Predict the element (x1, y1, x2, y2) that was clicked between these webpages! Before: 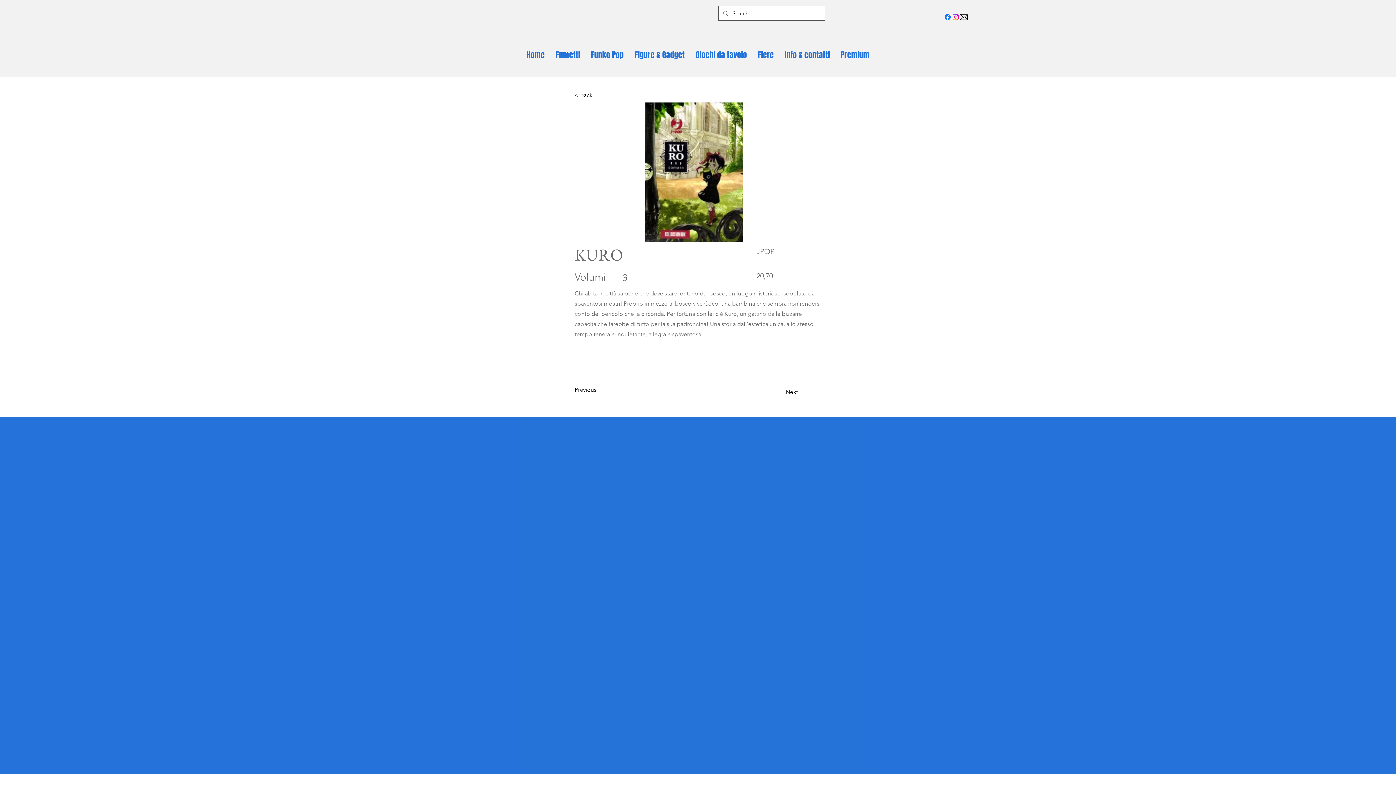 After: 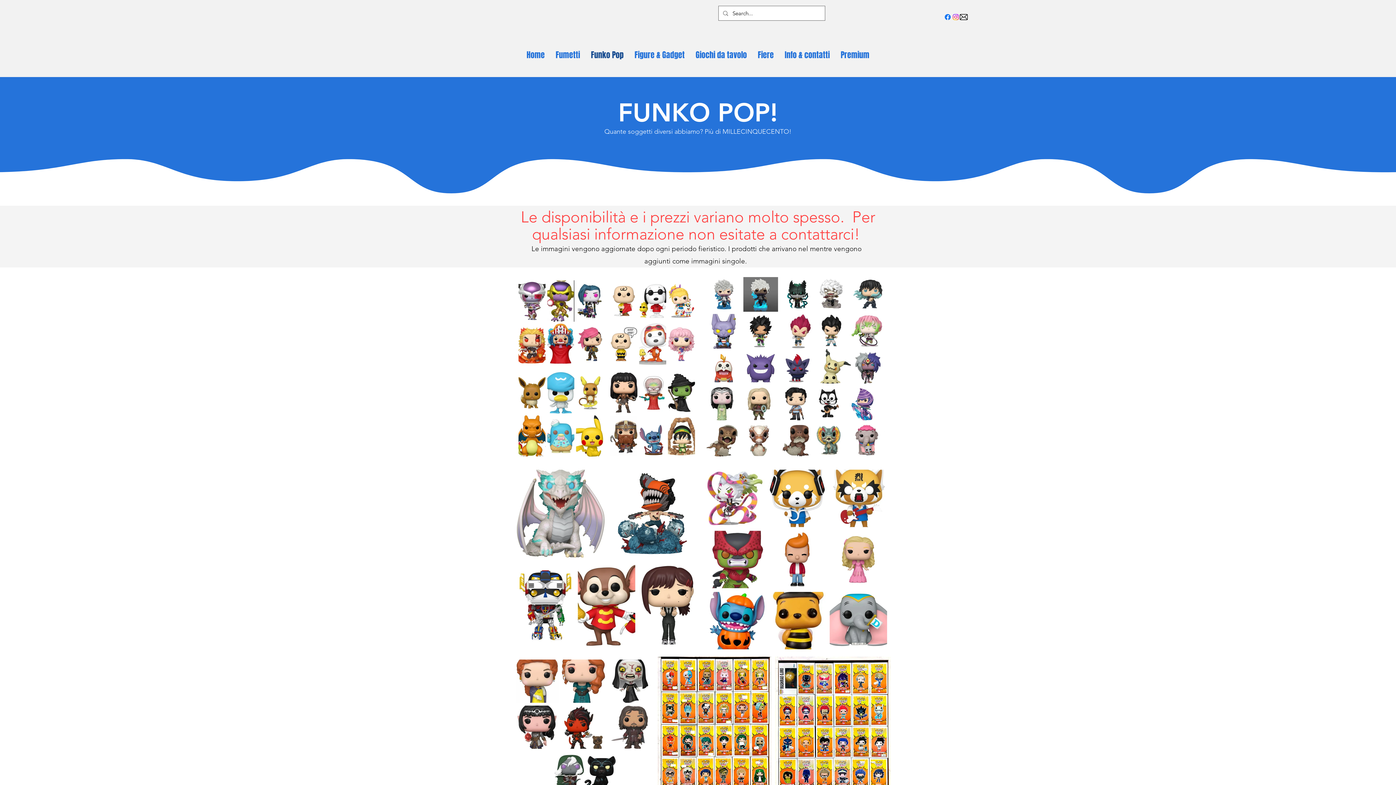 Action: bbox: (585, 40, 629, 69) label: Funko Pop